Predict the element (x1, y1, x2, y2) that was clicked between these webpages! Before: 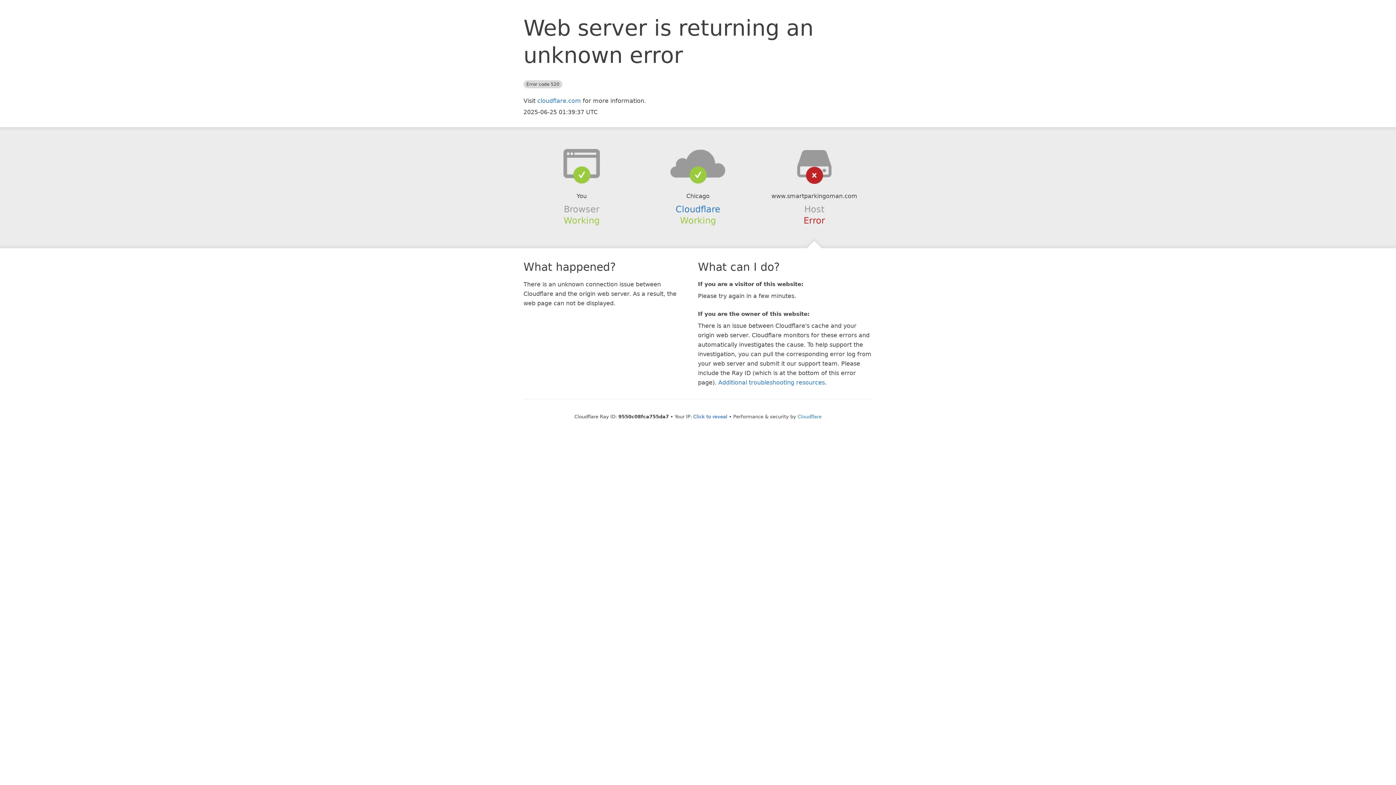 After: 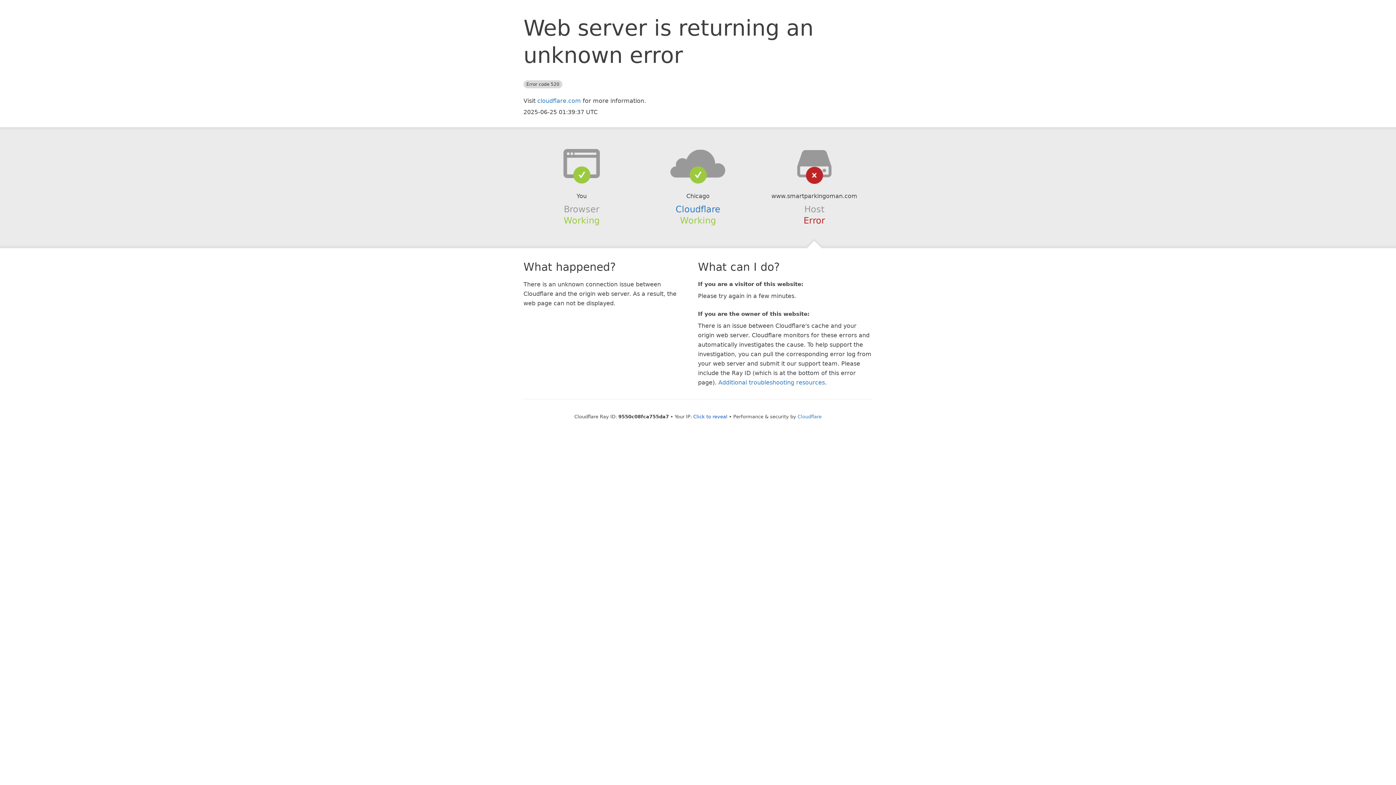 Action: bbox: (639, 148, 756, 178)